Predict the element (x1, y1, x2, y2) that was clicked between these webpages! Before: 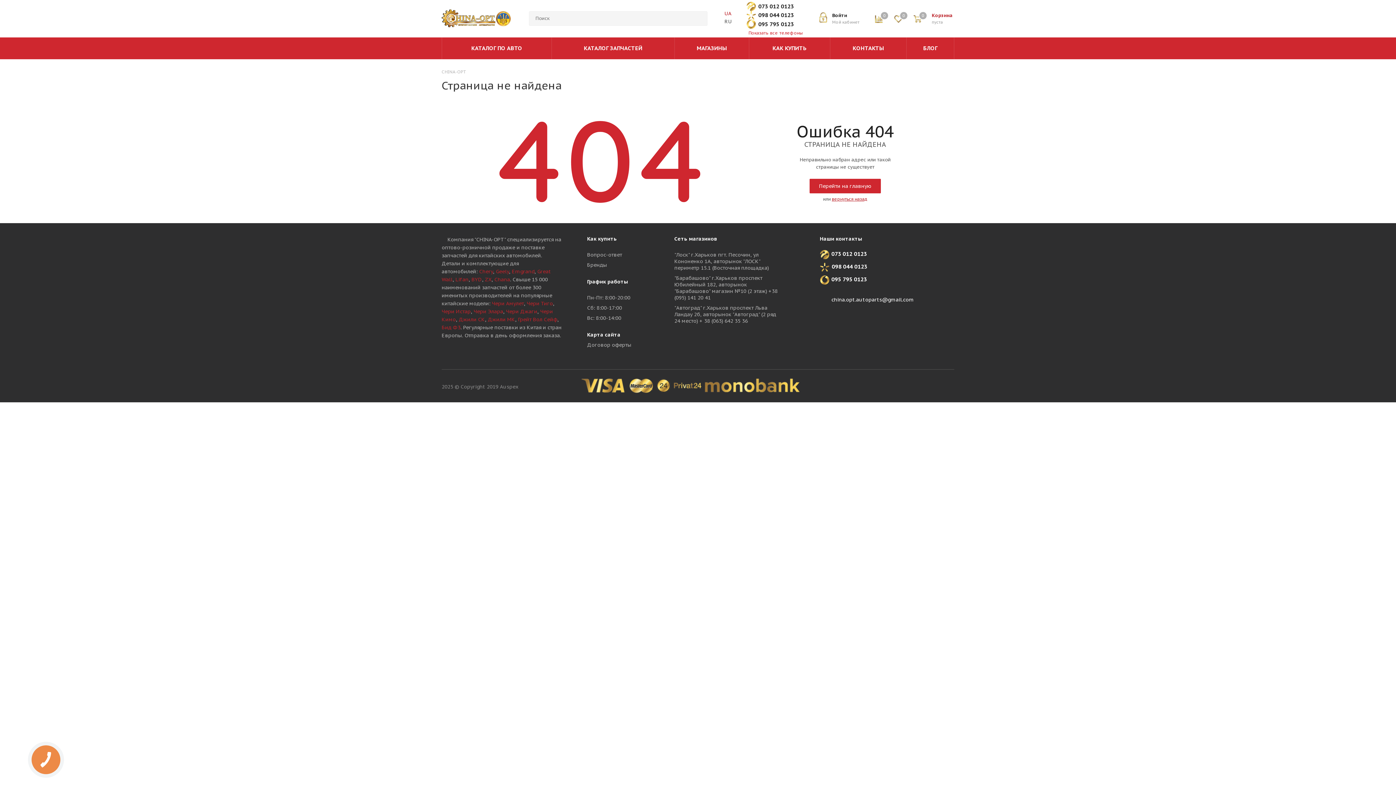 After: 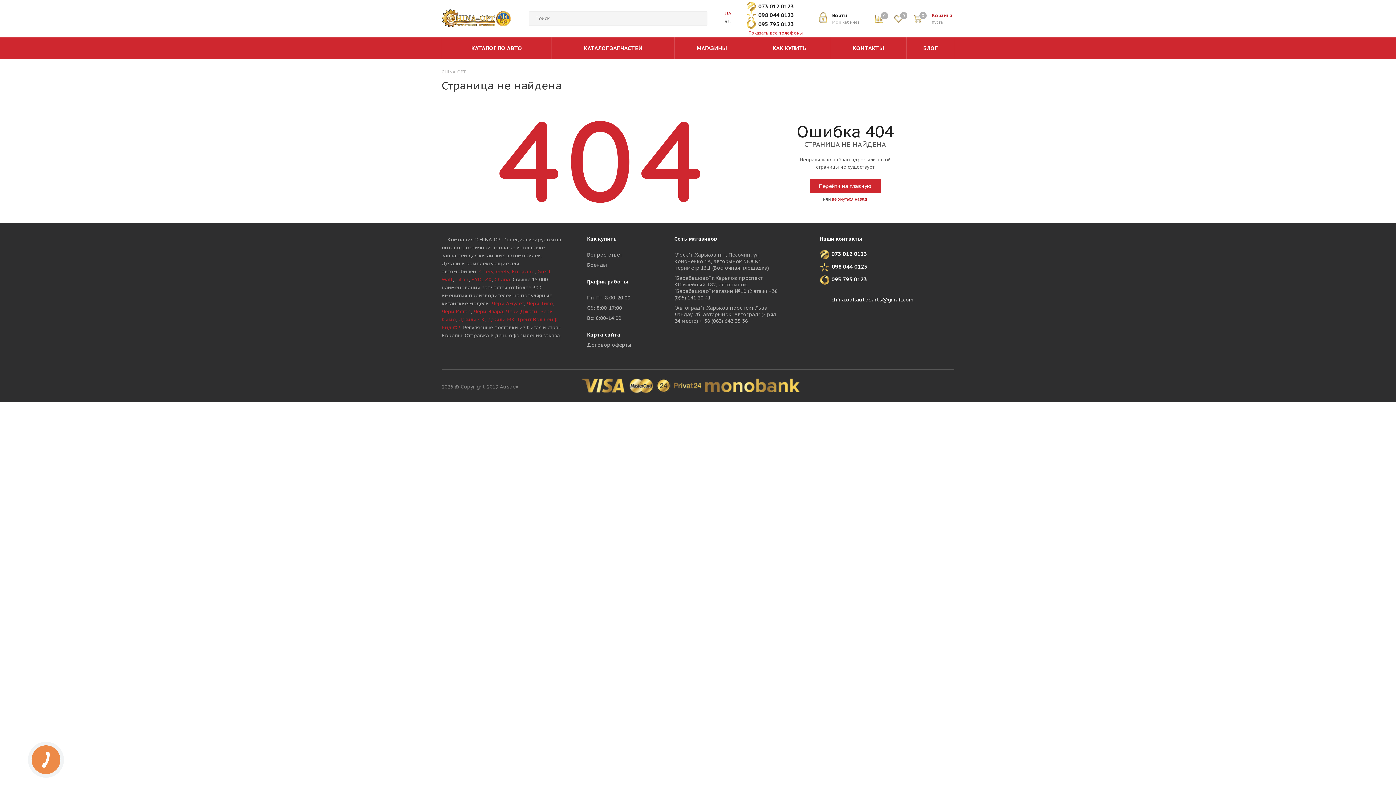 Action: bbox: (814, 313, 829, 327) label: Вконтакте